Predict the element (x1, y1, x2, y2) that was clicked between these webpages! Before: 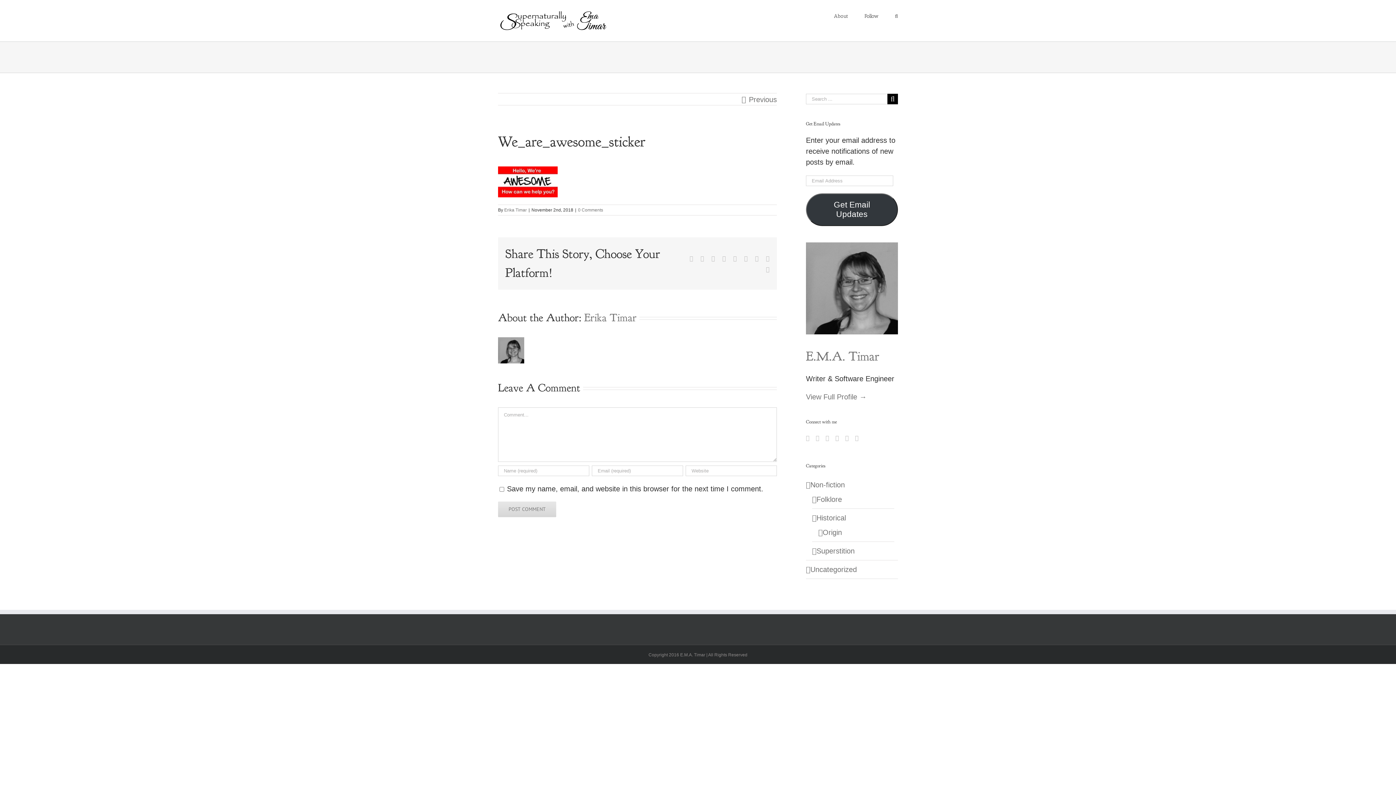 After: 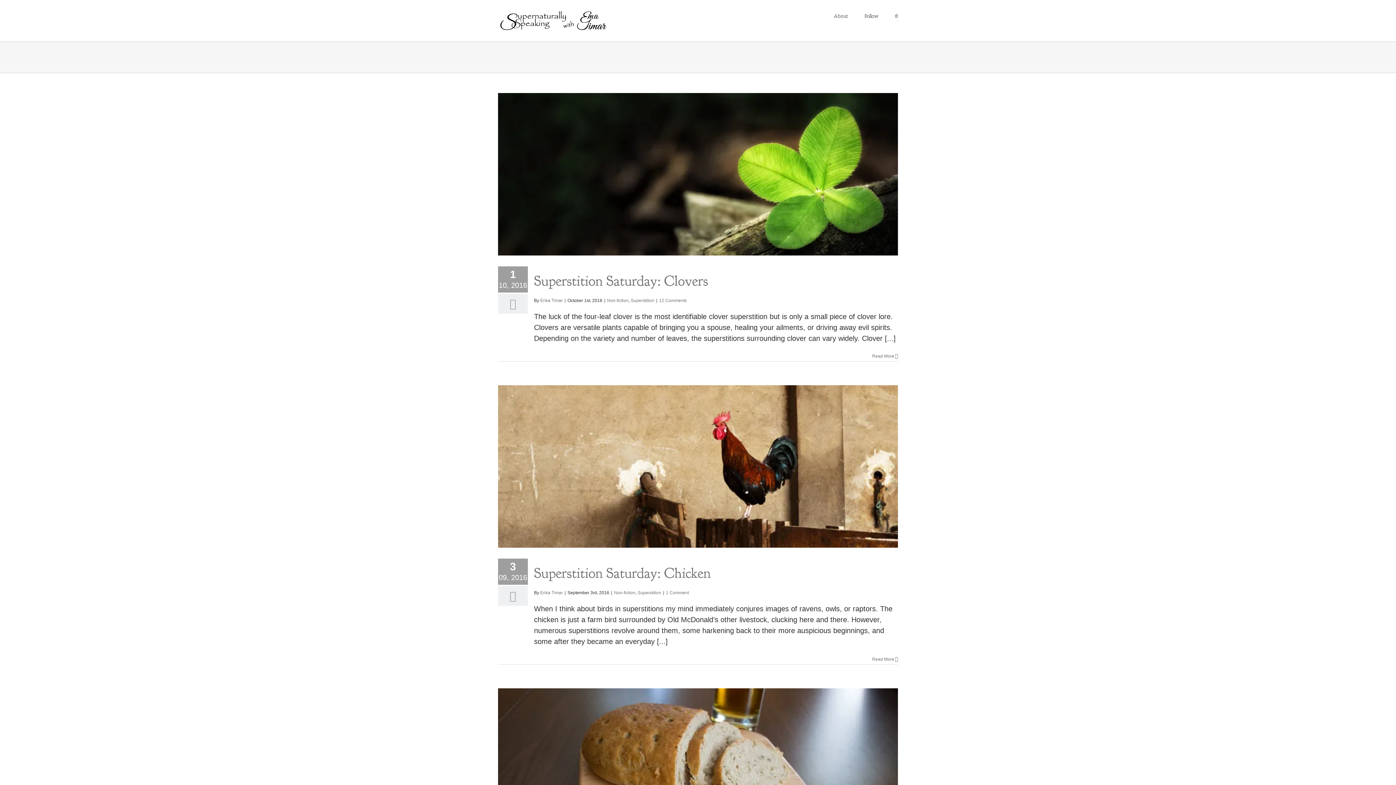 Action: bbox: (810, 479, 894, 490) label: Non-fiction